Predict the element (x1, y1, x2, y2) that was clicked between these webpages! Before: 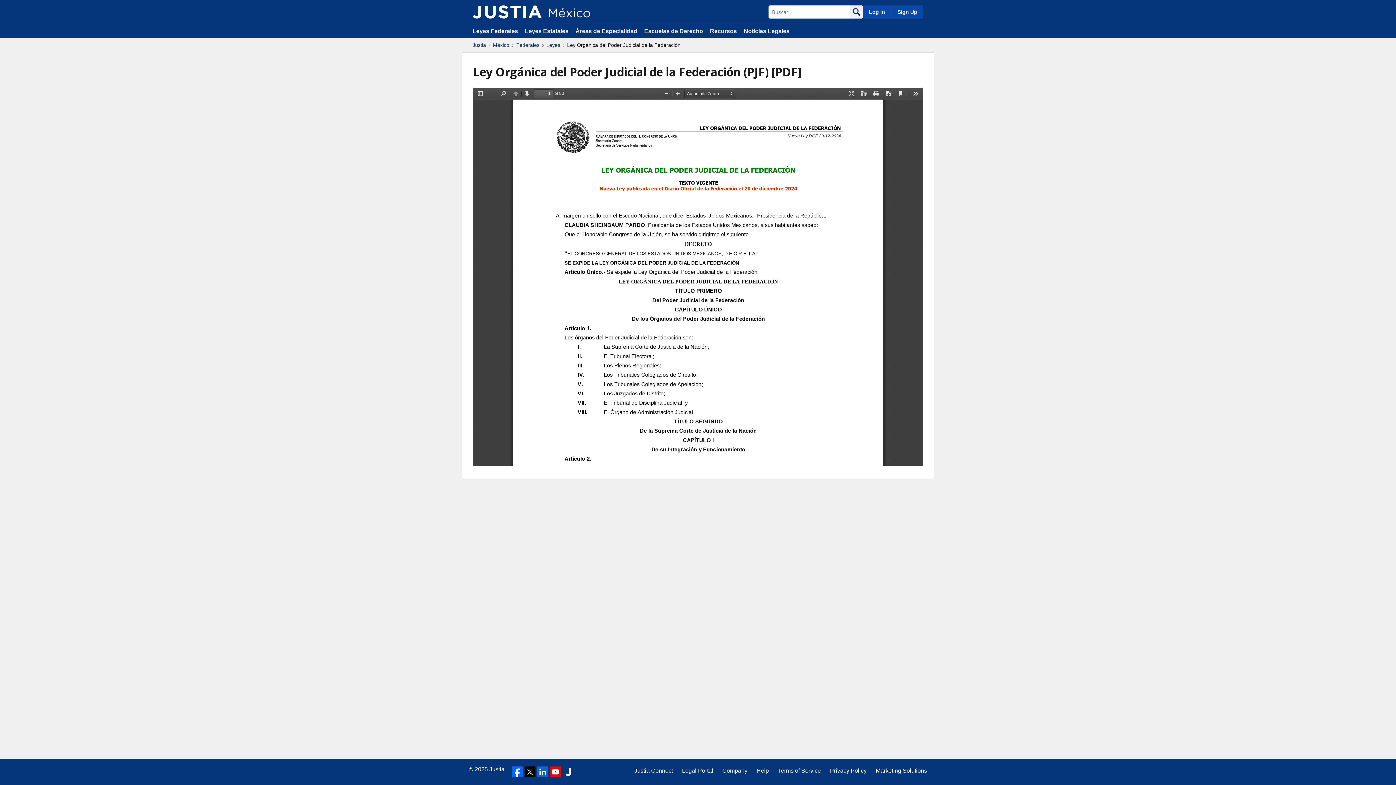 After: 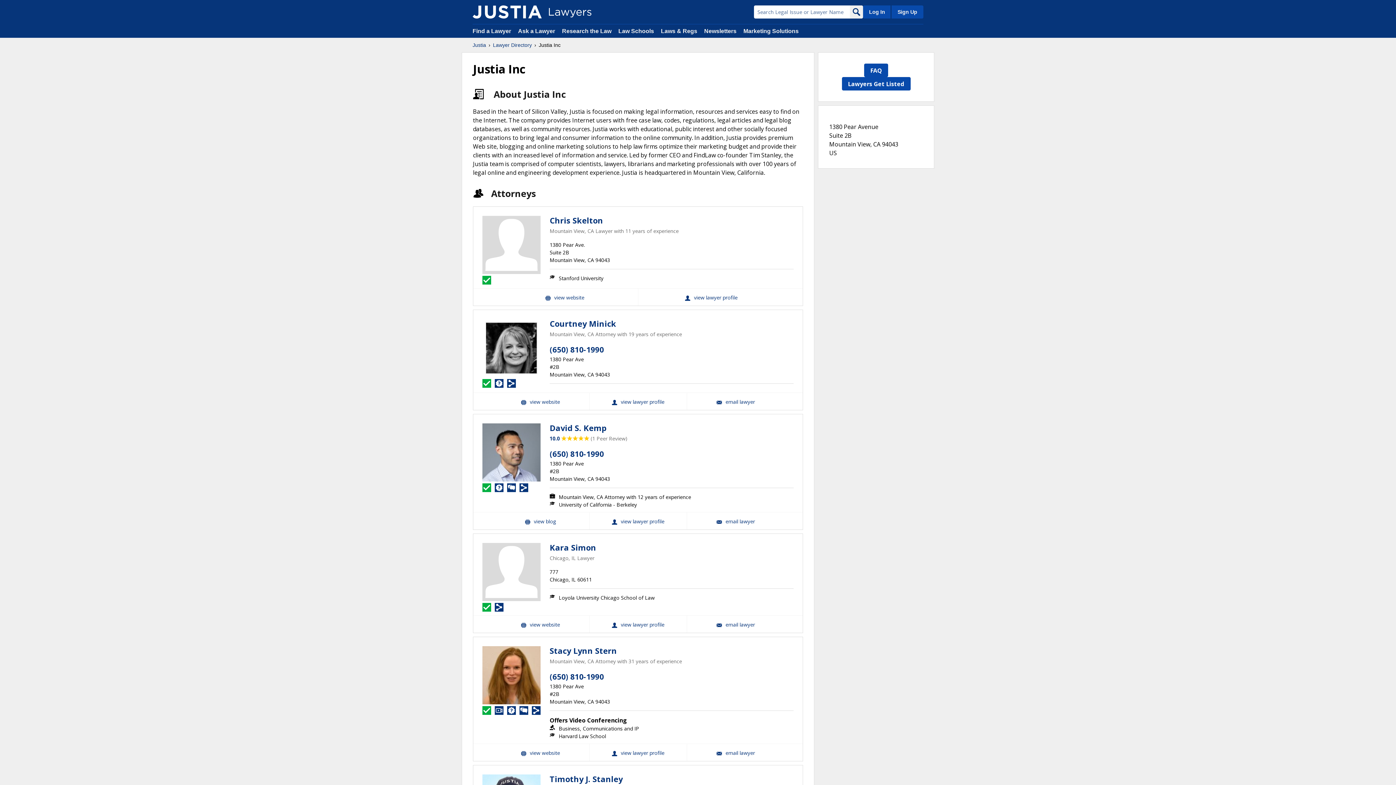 Action: bbox: (562, 766, 573, 777)